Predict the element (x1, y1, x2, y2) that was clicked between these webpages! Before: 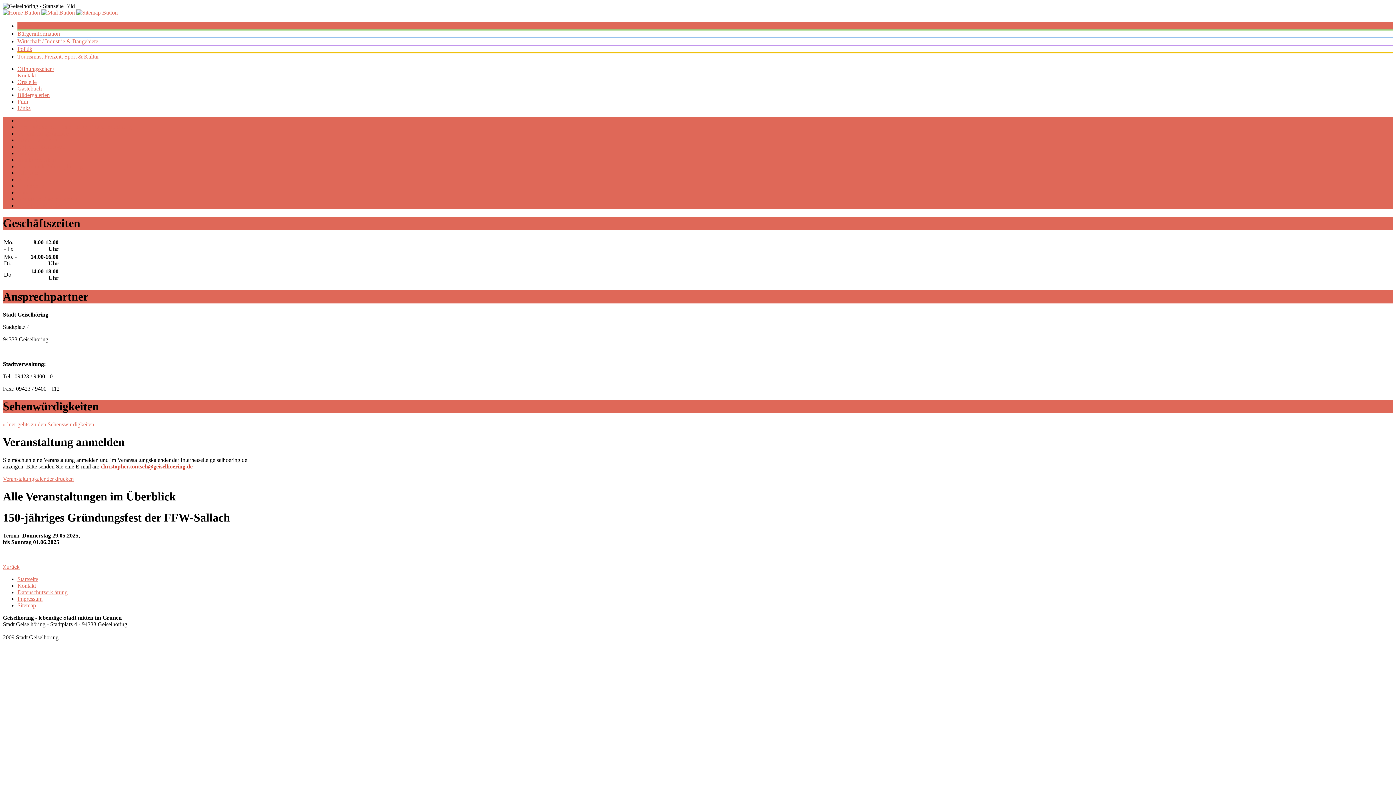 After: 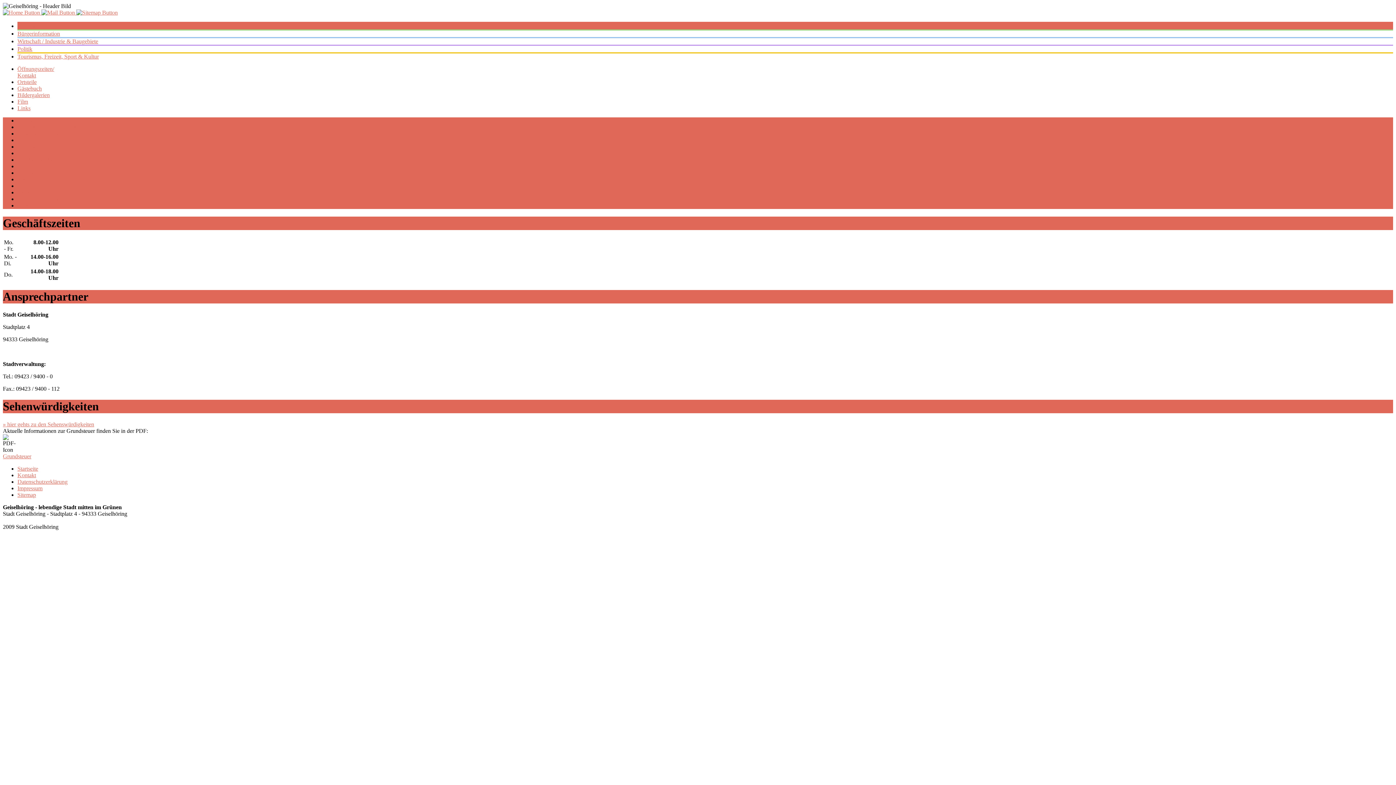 Action: bbox: (17, 182, 45, 189) label: Grundsteuer